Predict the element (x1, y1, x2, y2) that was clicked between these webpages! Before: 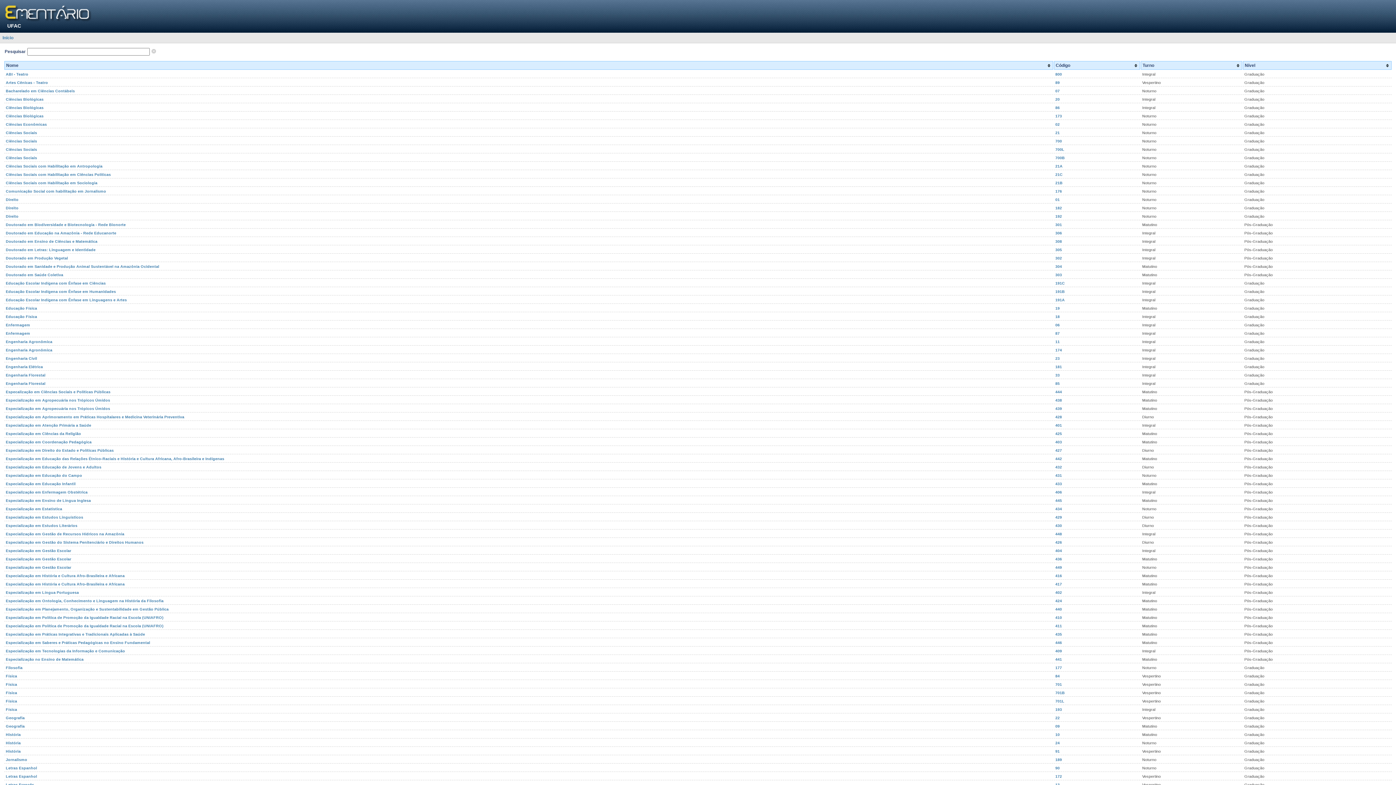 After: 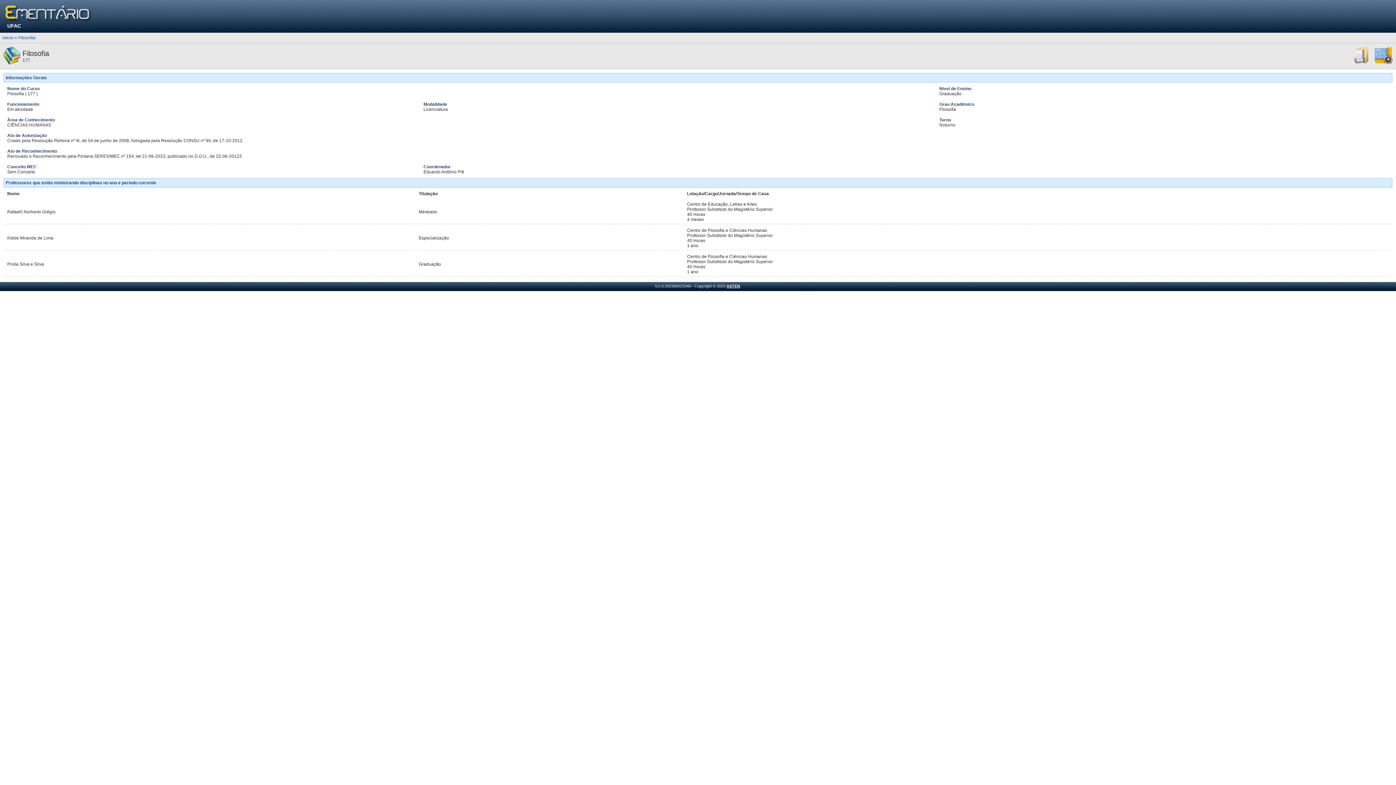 Action: label: Filosofia bbox: (5, 665, 22, 670)